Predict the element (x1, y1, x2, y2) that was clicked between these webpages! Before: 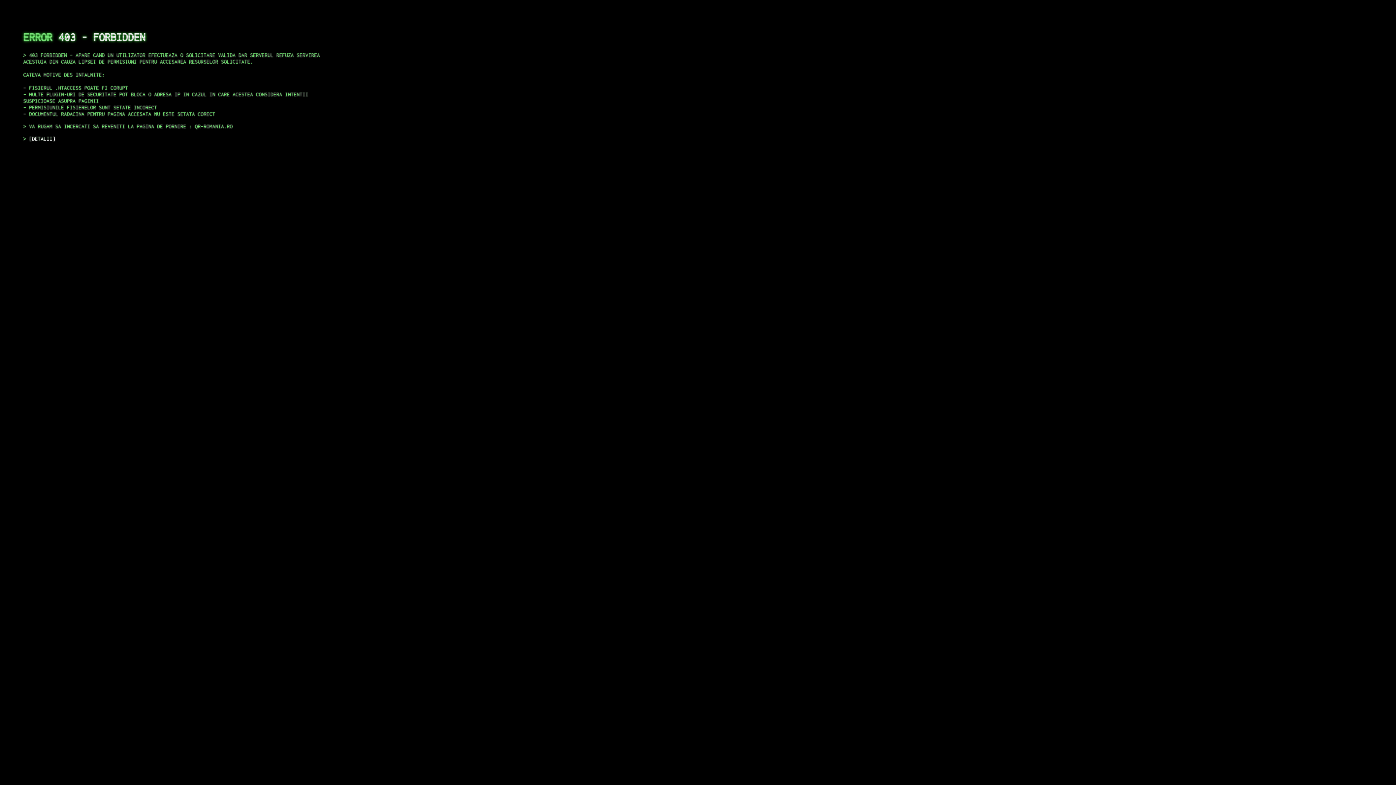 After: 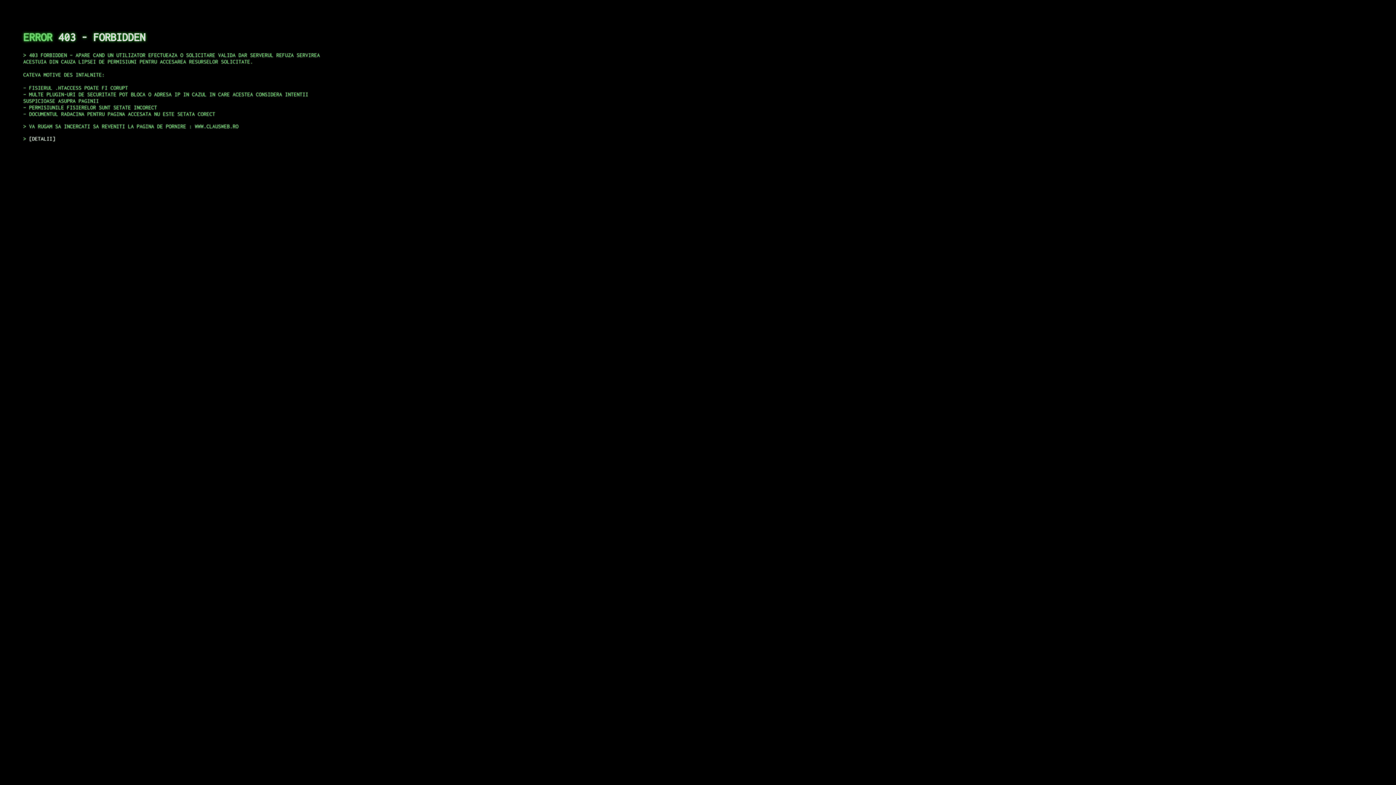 Action: bbox: (29, 135, 55, 141) label: DETALII